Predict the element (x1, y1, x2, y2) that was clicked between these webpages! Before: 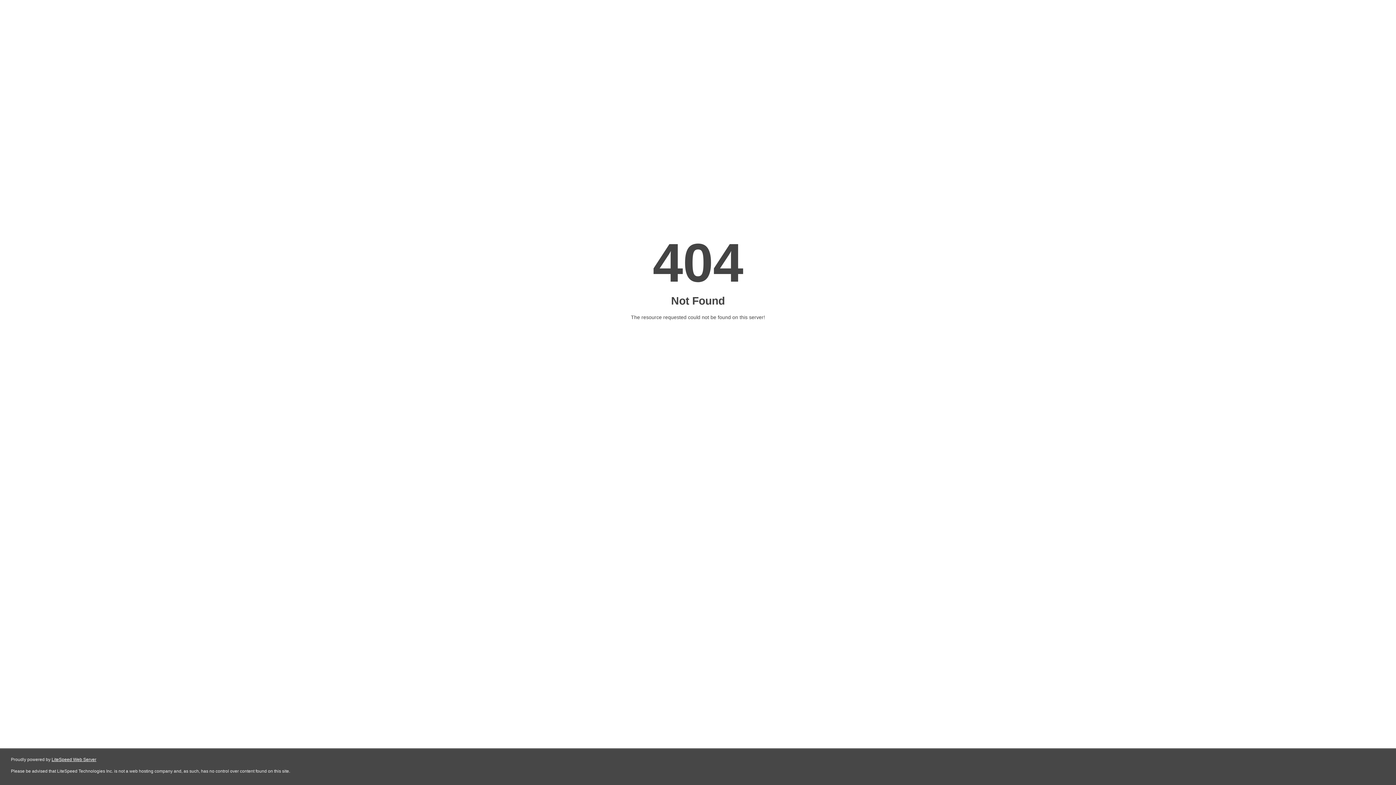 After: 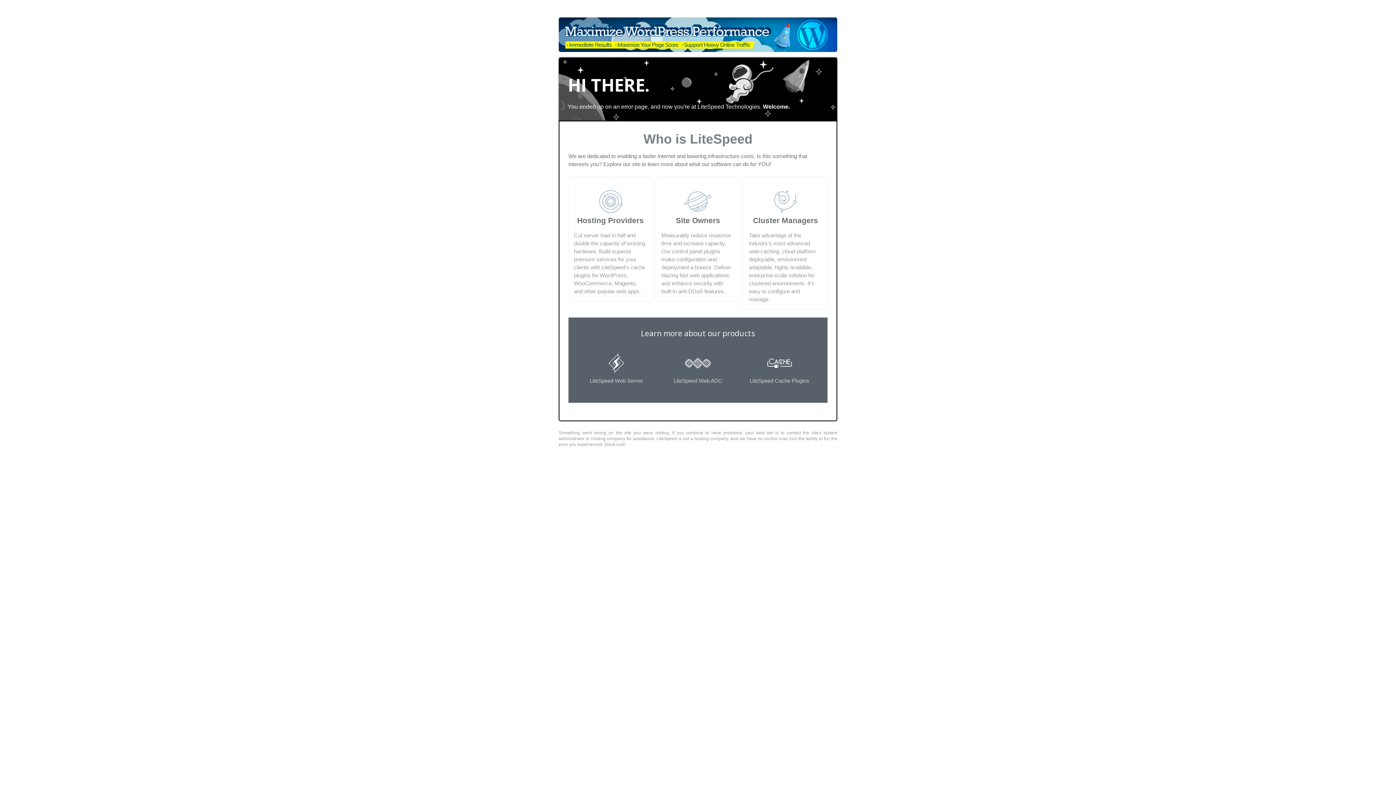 Action: label: LiteSpeed Web Server bbox: (51, 757, 96, 762)